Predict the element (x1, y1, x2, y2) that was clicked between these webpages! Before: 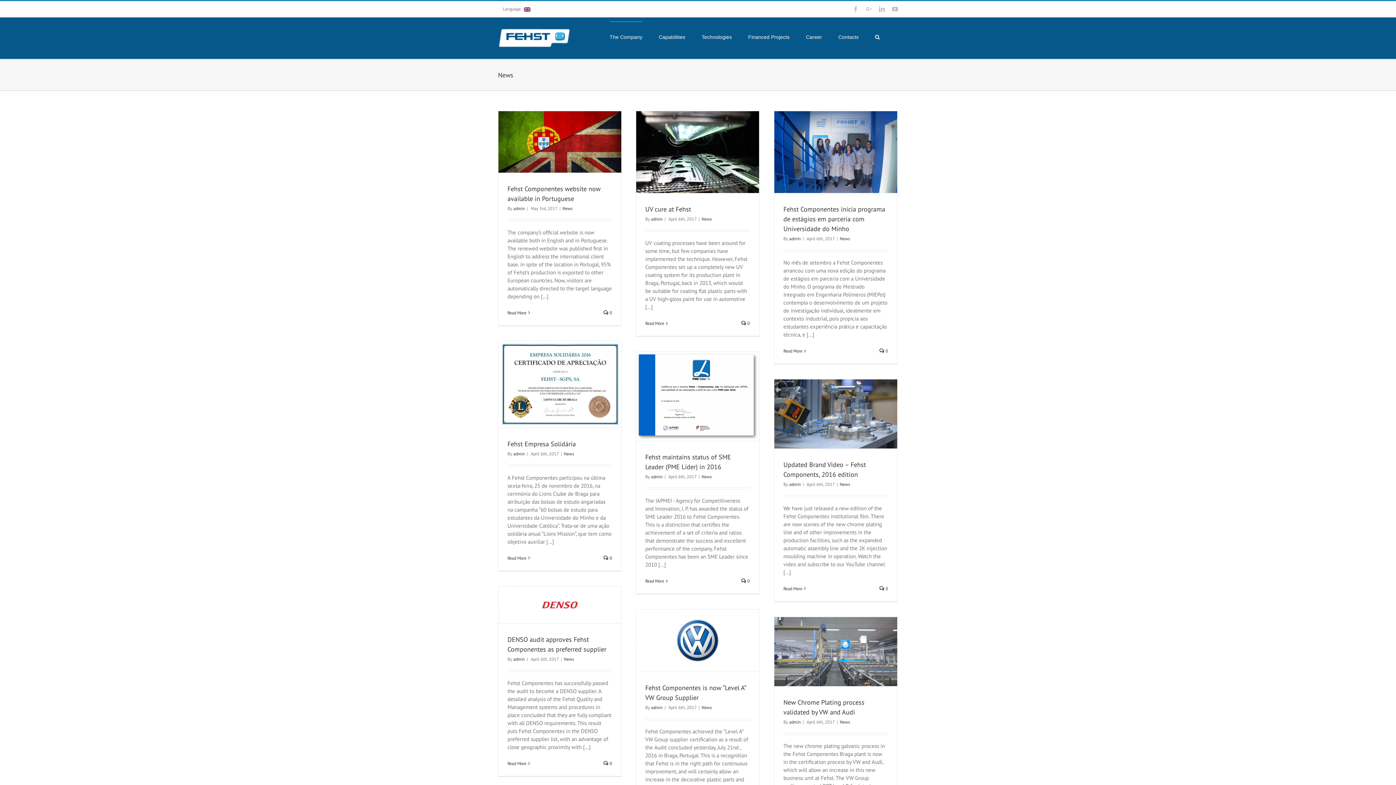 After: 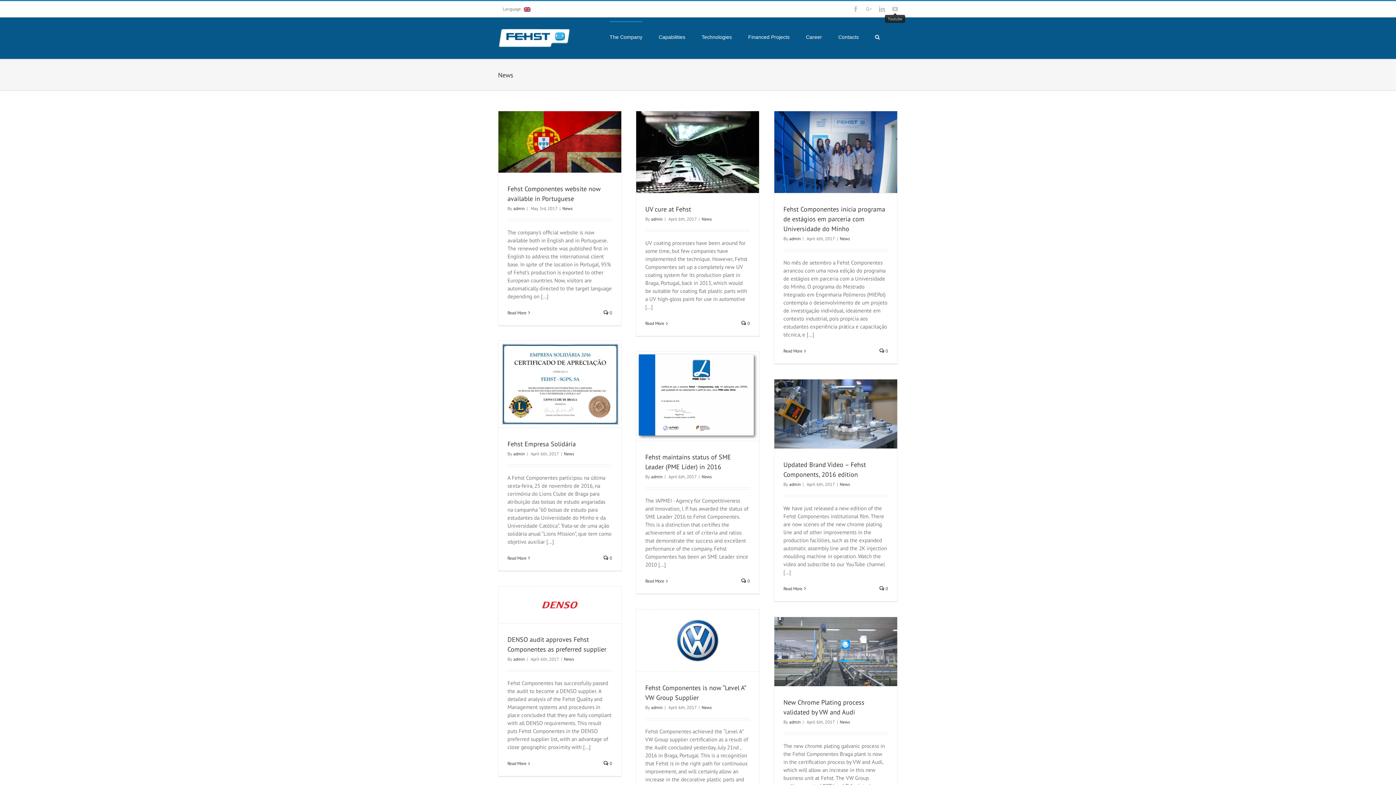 Action: bbox: (892, 6, 898, 12) label: Youtube